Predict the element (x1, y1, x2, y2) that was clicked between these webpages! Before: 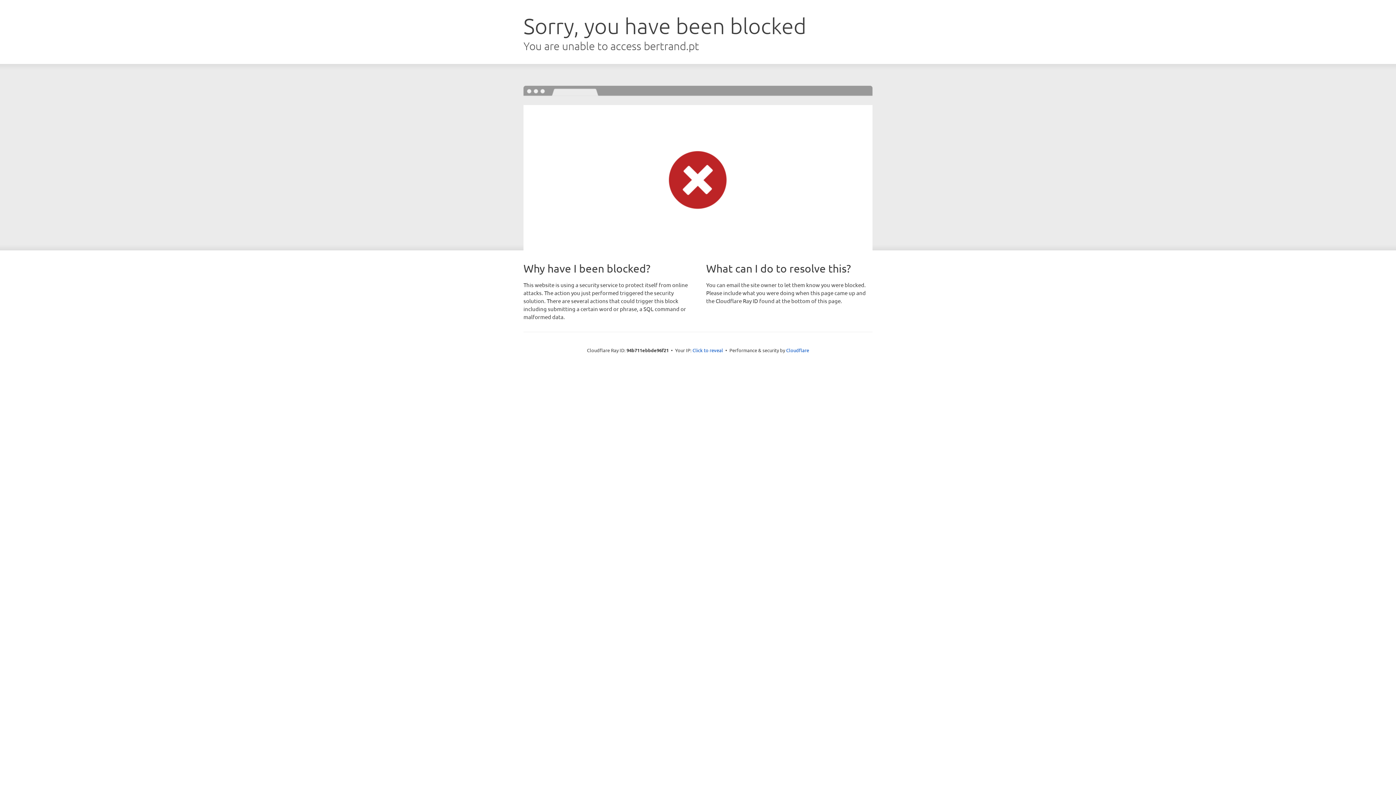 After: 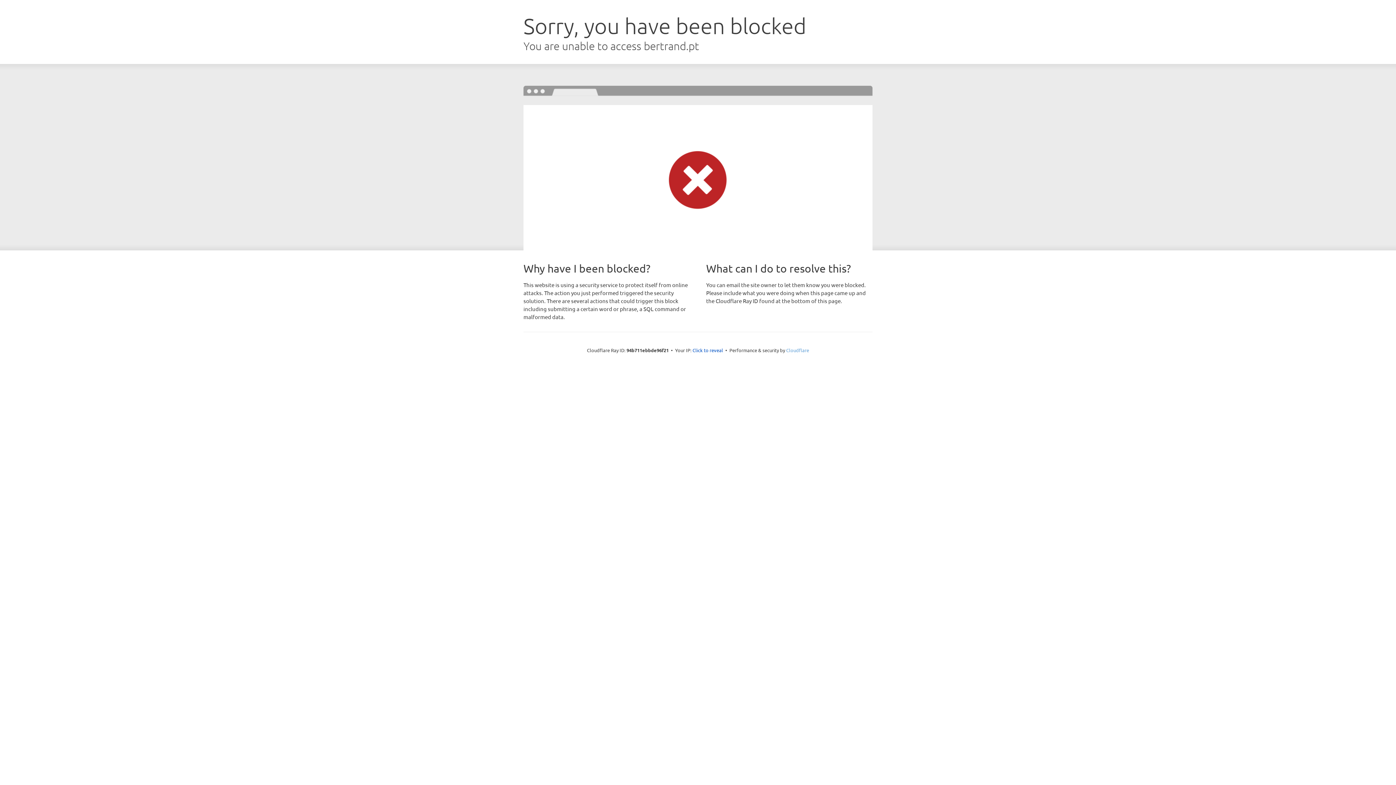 Action: label: Cloudflare bbox: (786, 347, 809, 353)